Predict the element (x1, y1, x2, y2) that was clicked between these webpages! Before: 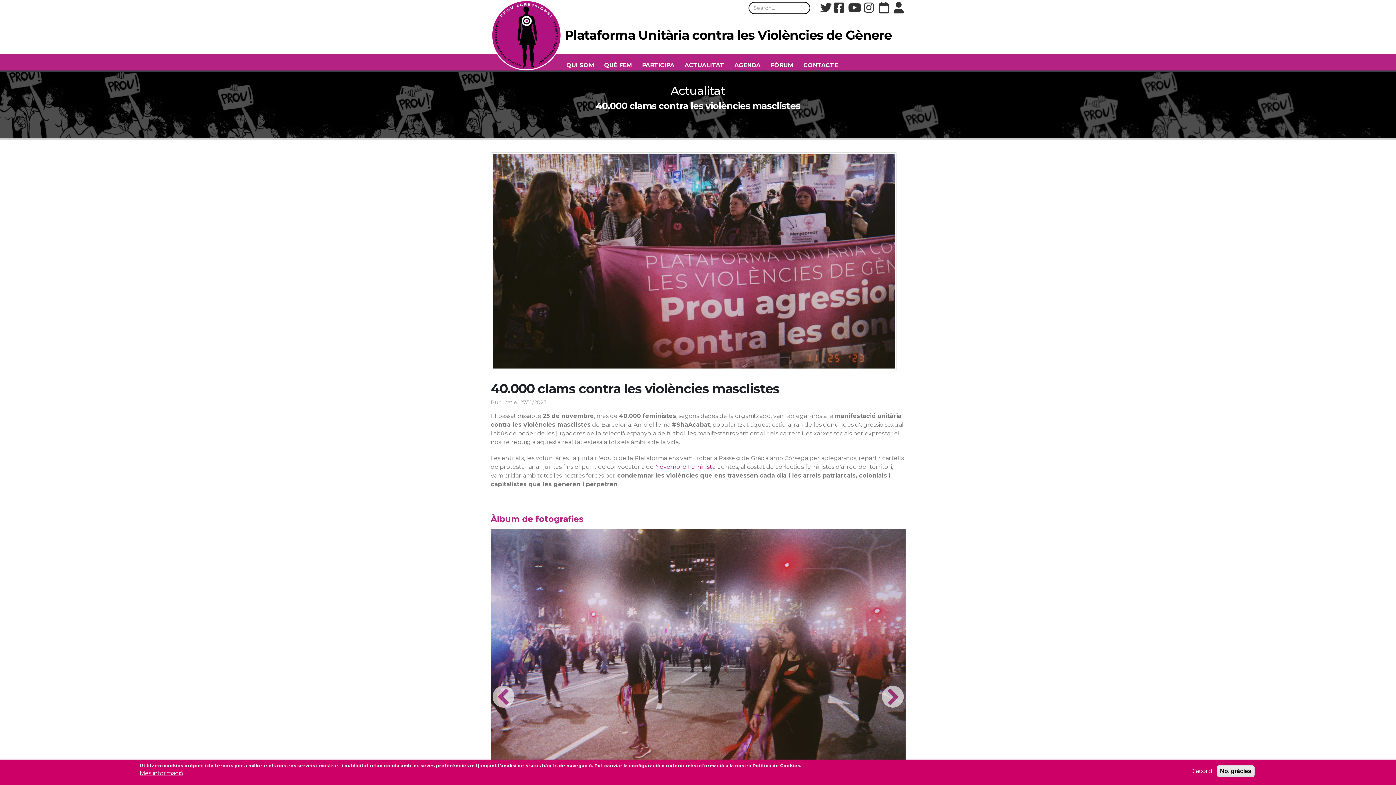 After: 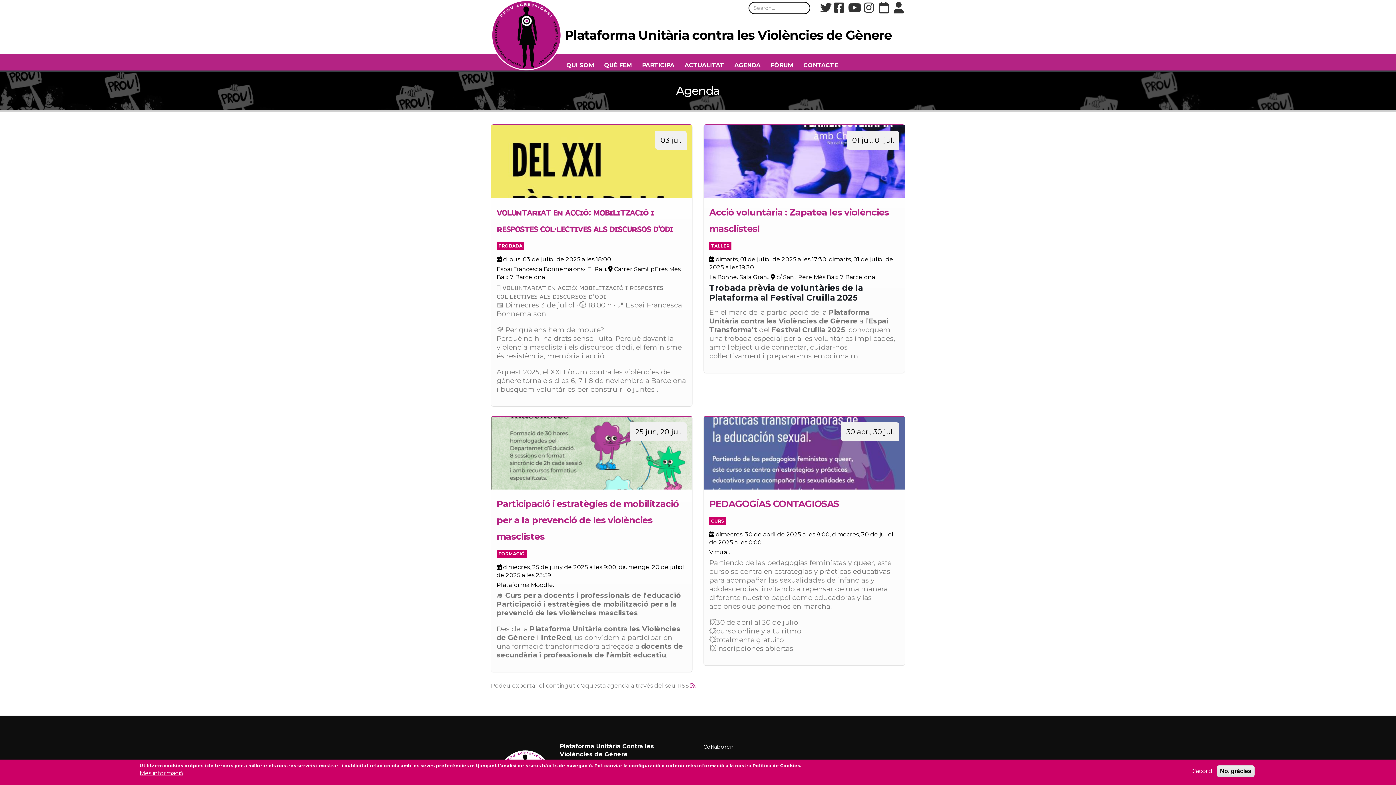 Action: bbox: (878, 1, 889, 13)